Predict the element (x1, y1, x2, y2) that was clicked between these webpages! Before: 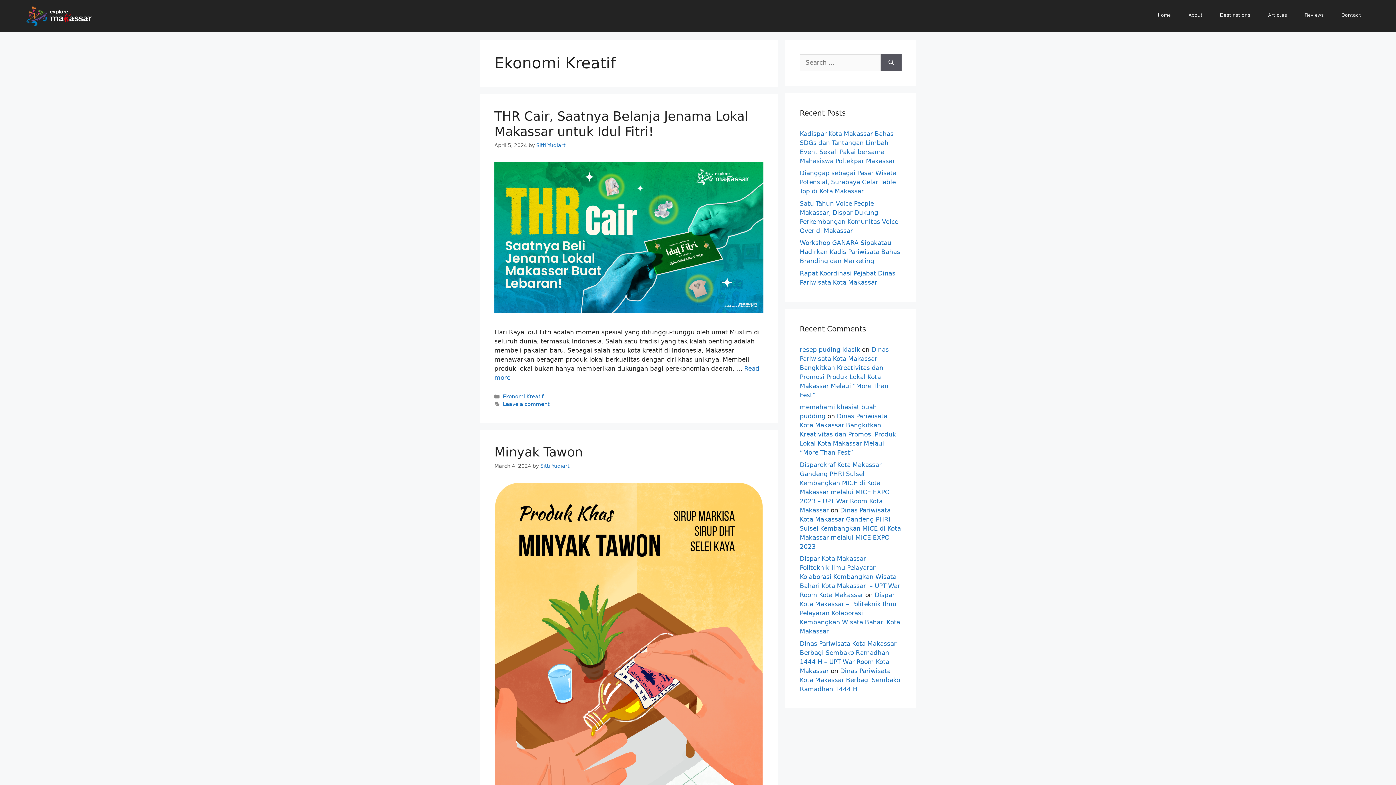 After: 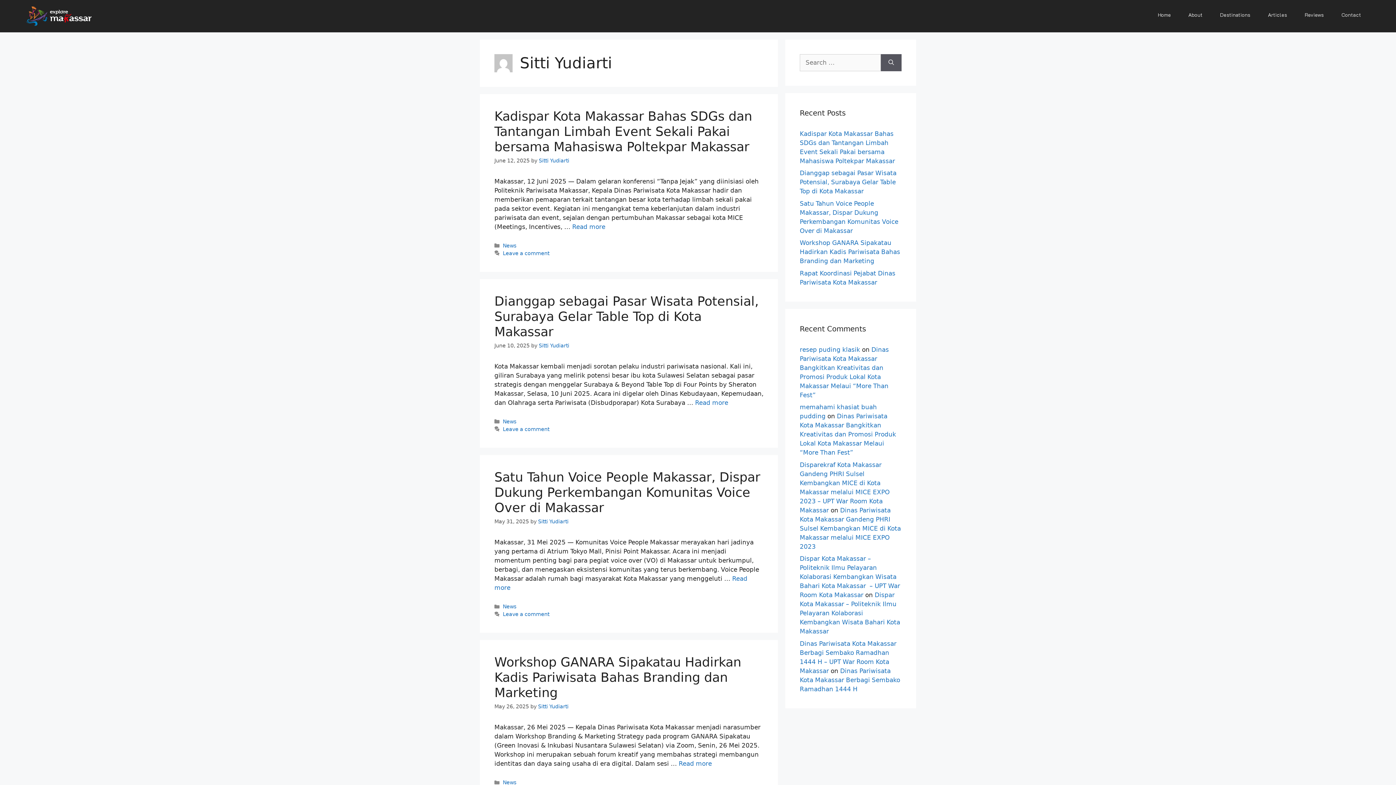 Action: bbox: (536, 142, 566, 148) label: Sitti Yudiarti